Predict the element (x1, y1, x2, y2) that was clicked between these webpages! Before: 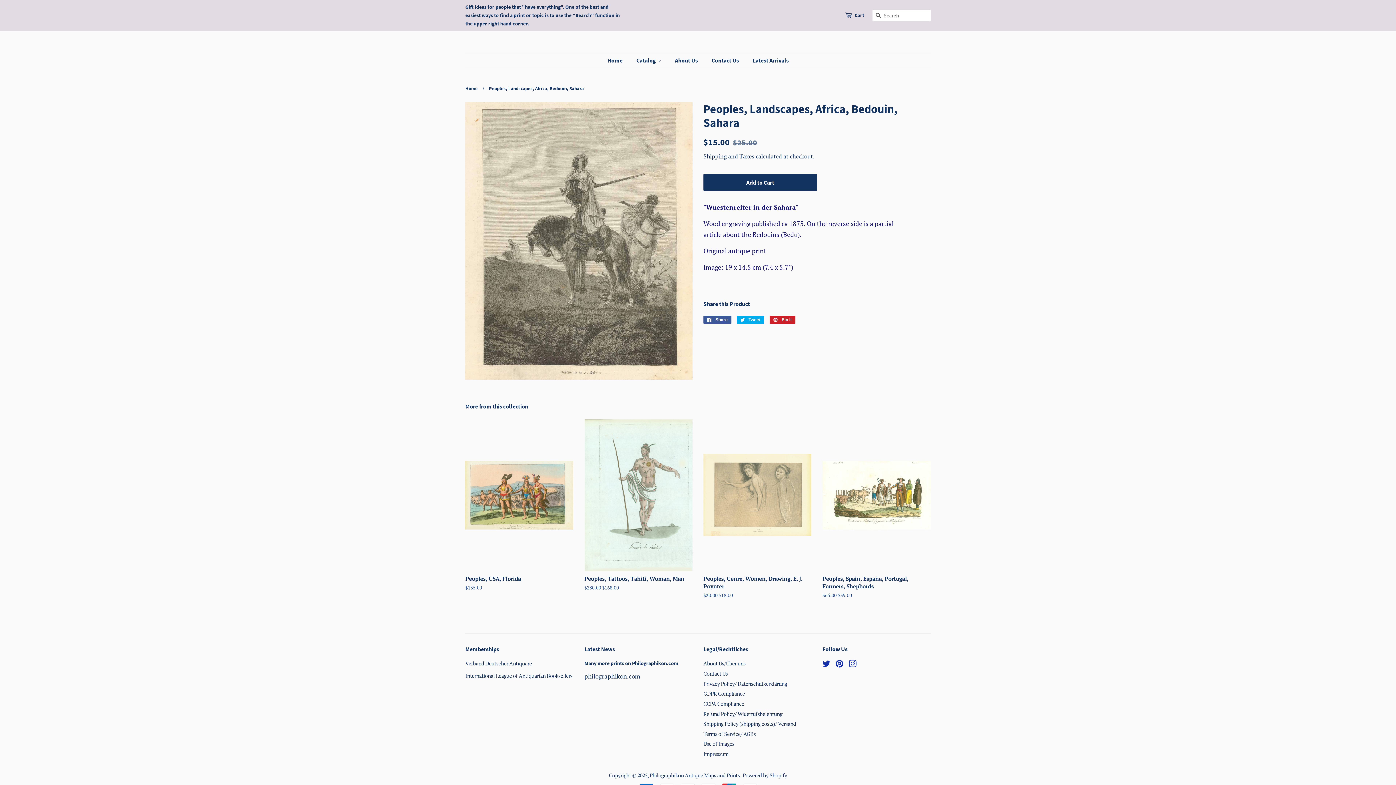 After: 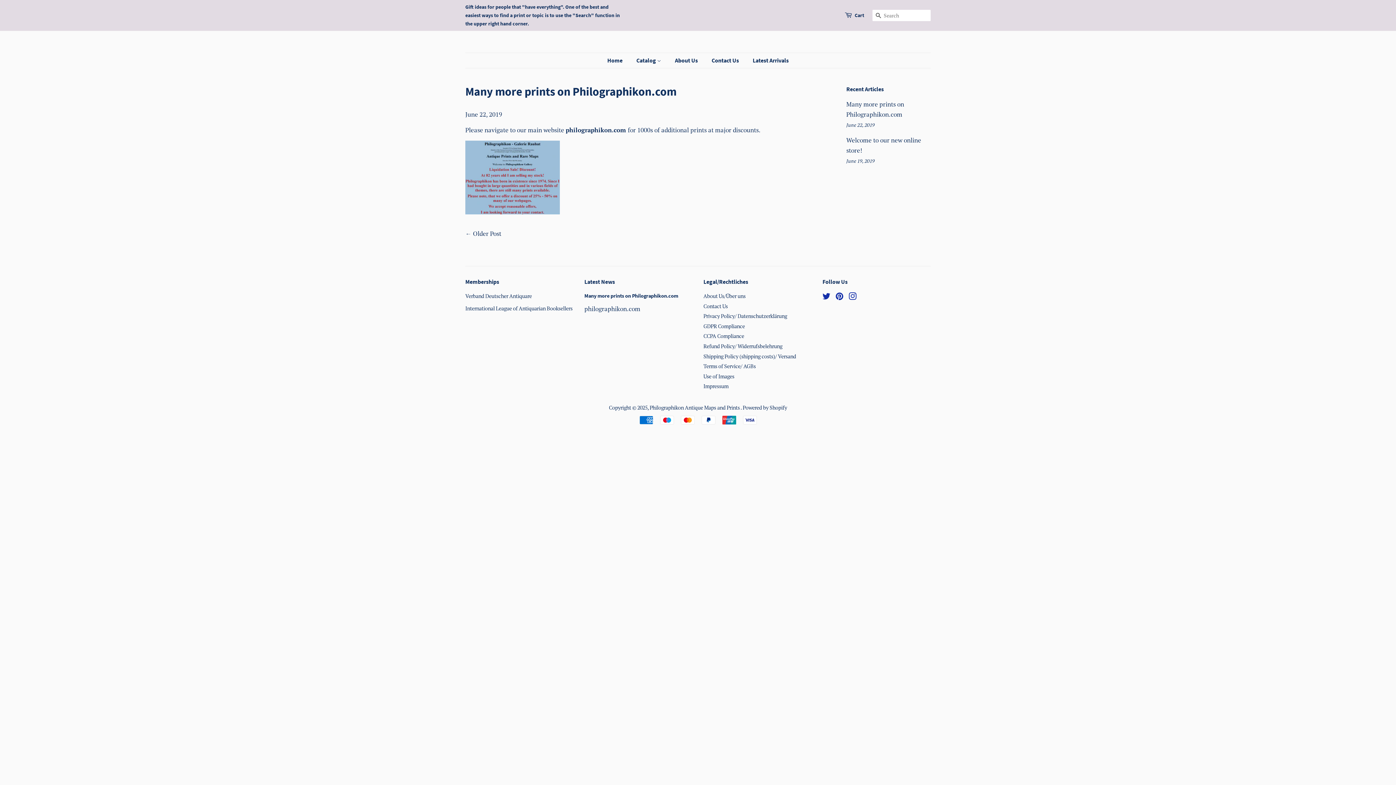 Action: label: Many more prints on Philographikon.com bbox: (584, 660, 678, 667)